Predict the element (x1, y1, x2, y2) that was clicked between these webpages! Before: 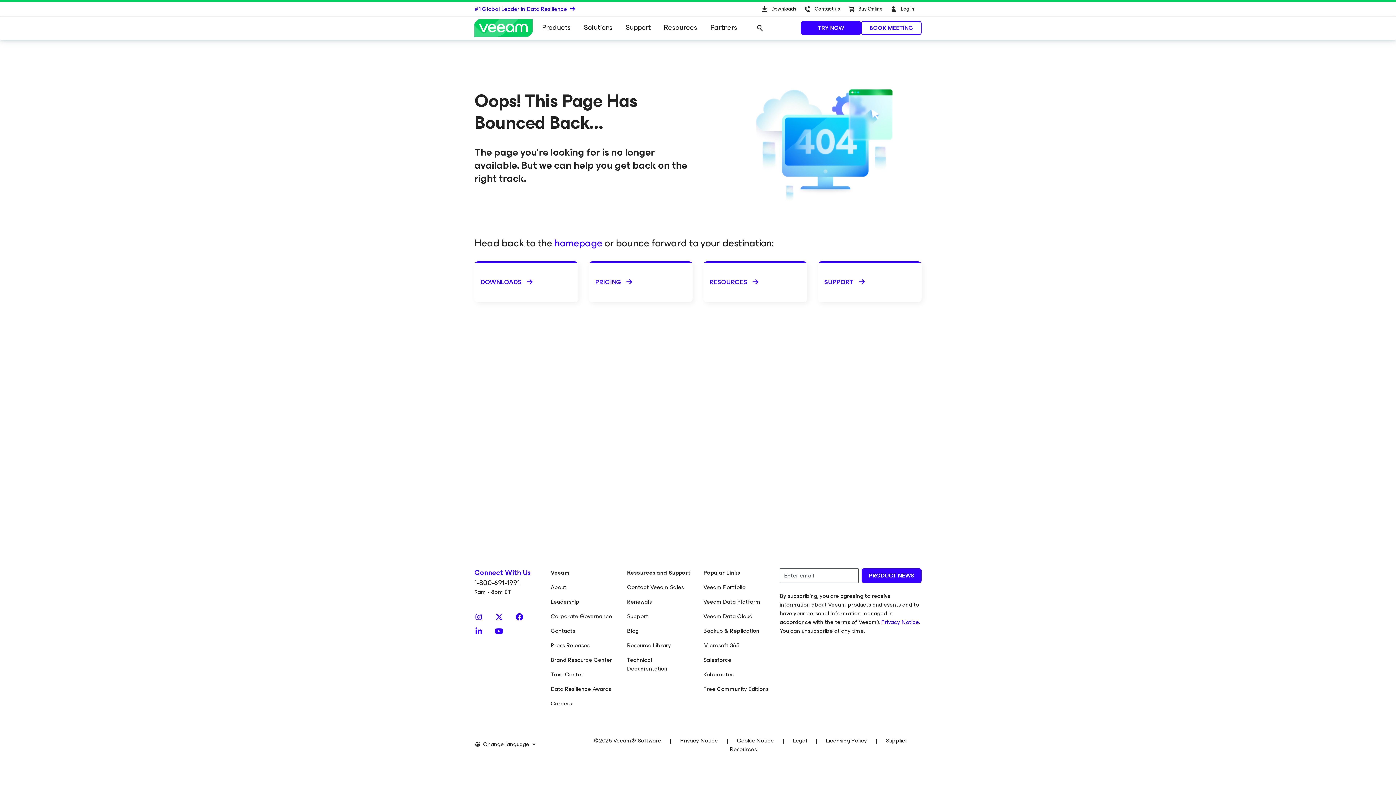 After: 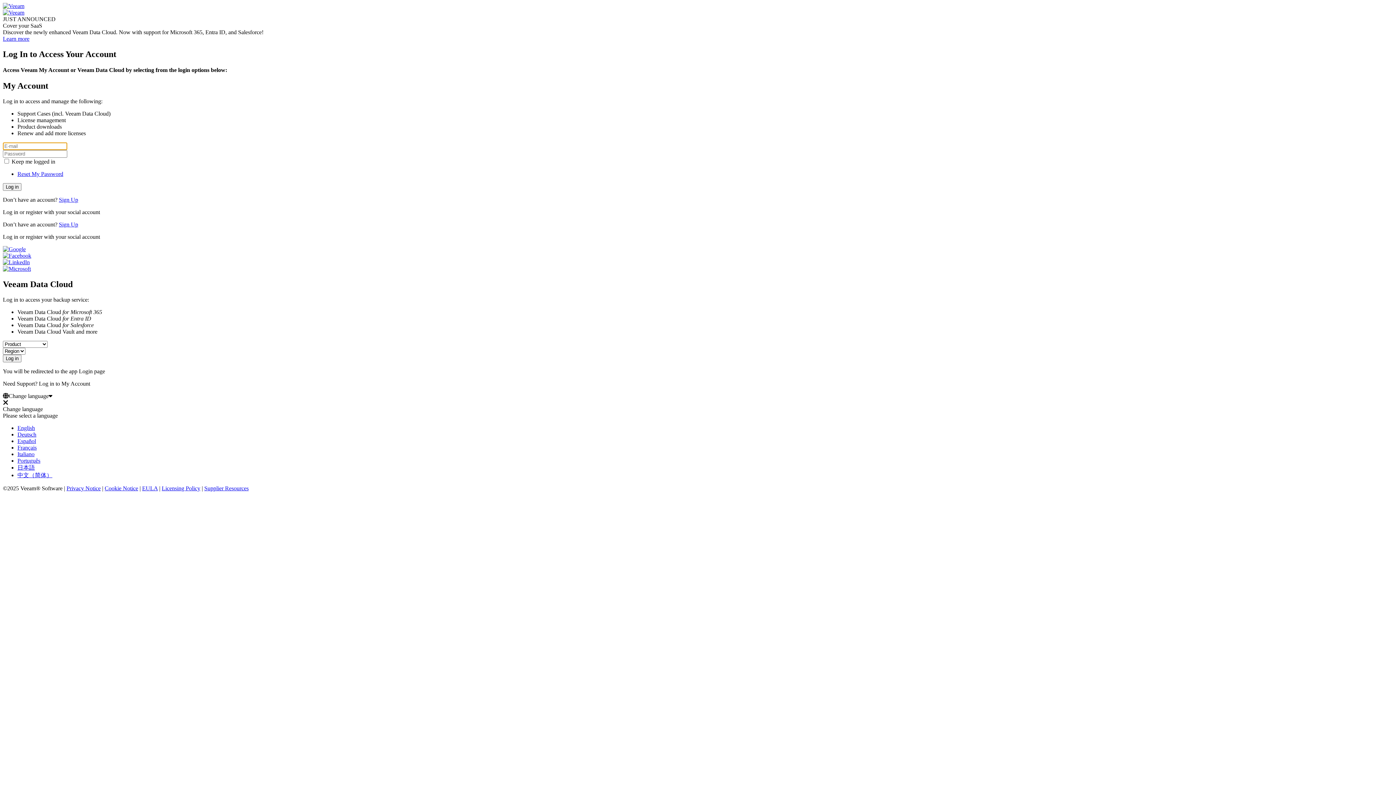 Action: label: Sign In bbox: (886, 1, 921, 16)